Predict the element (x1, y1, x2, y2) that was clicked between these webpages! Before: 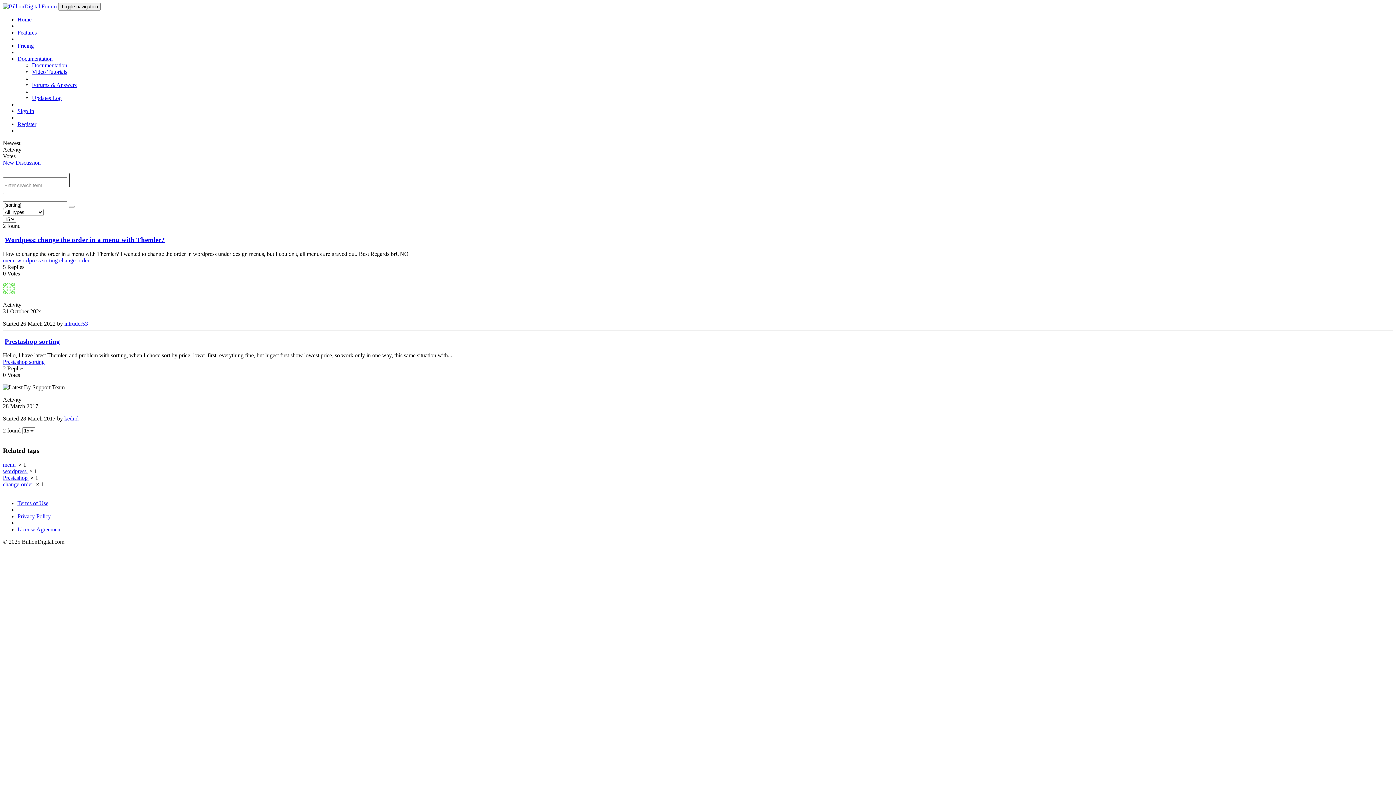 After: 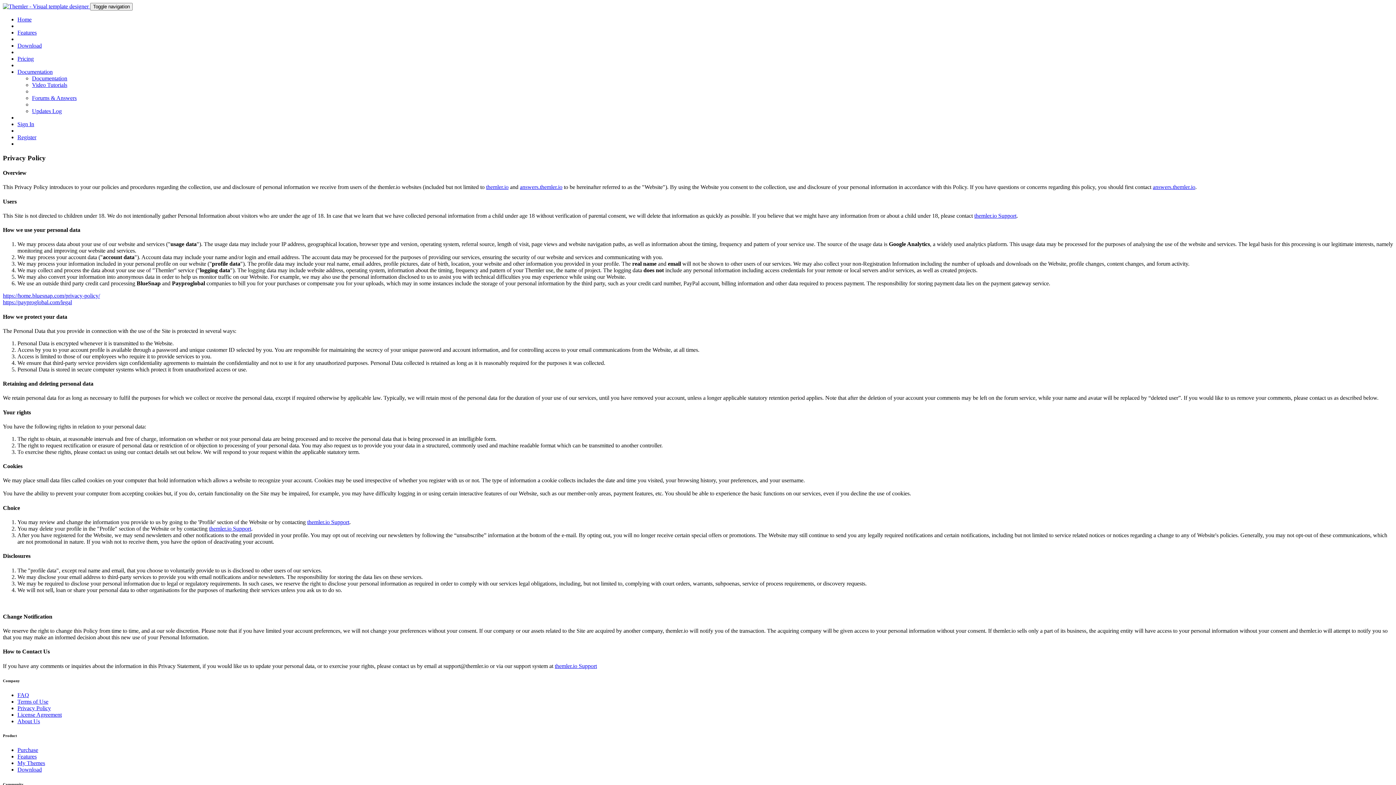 Action: label: Privacy Policy bbox: (17, 513, 50, 519)